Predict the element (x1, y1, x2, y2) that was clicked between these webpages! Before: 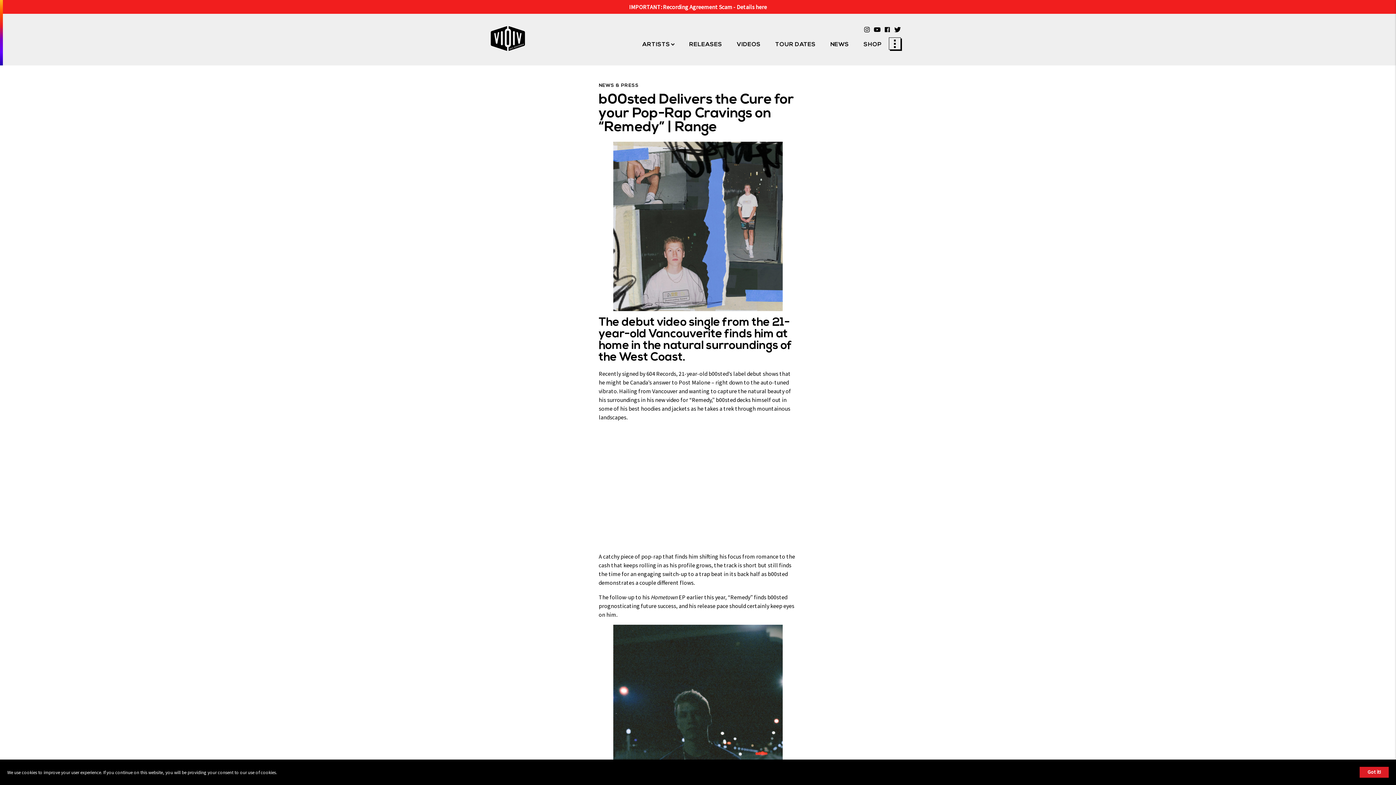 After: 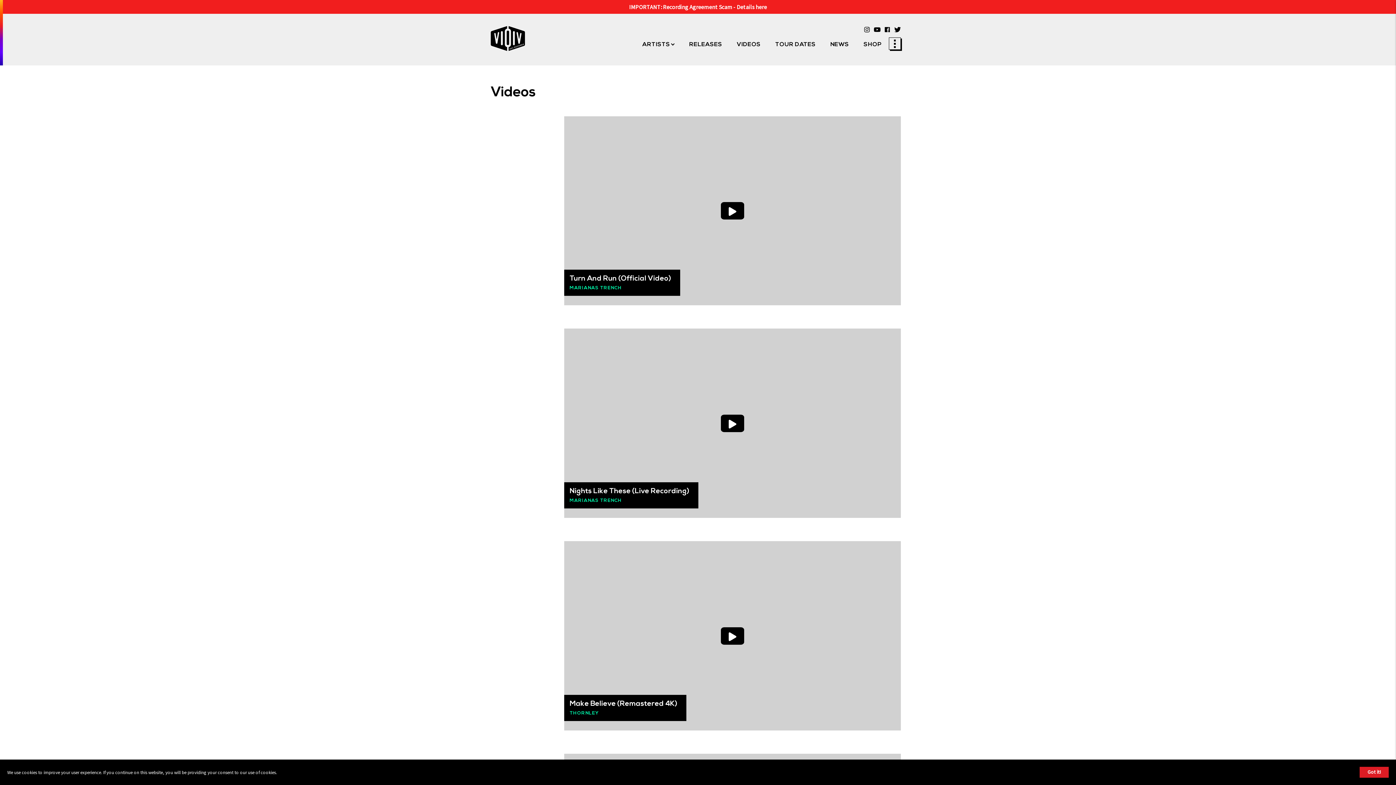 Action: label: VIDEOS bbox: (729, 37, 768, 51)